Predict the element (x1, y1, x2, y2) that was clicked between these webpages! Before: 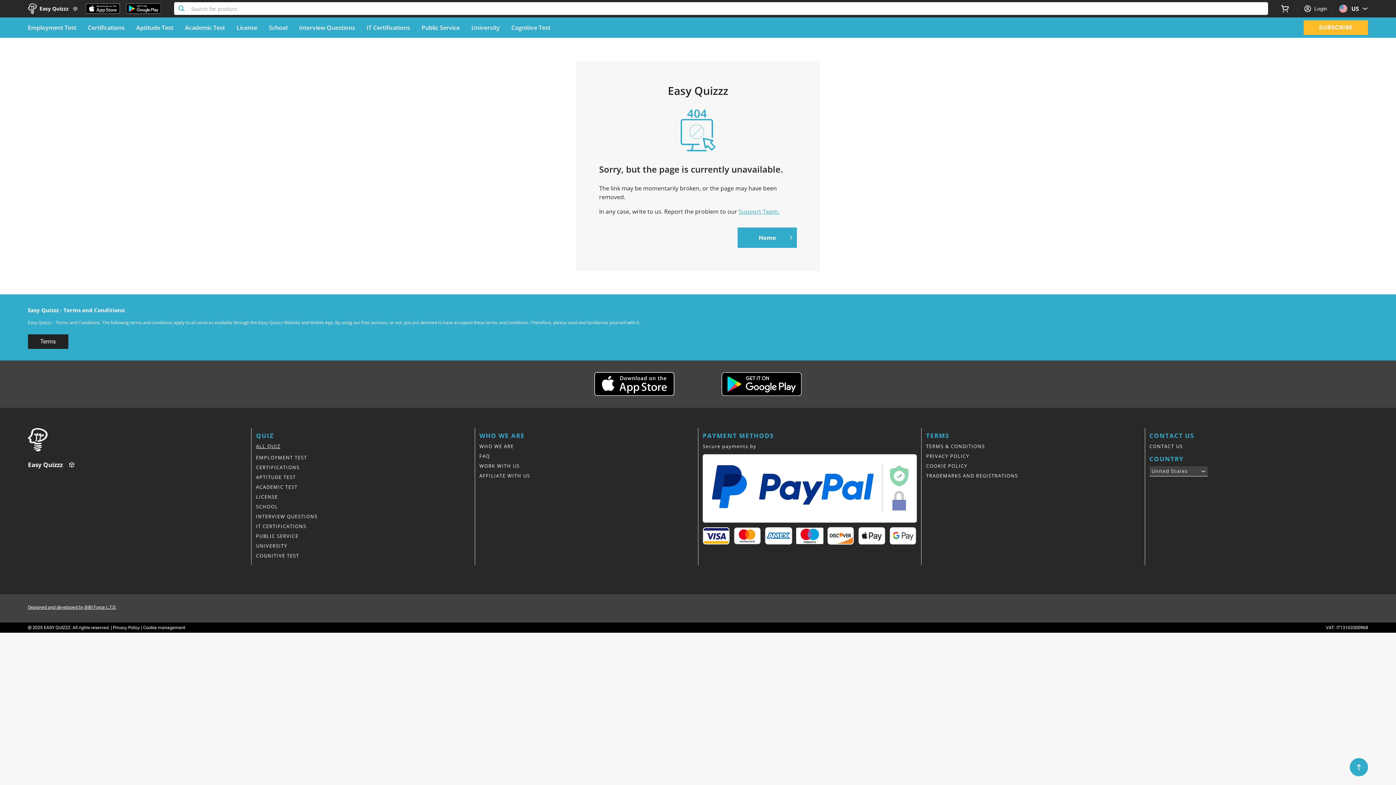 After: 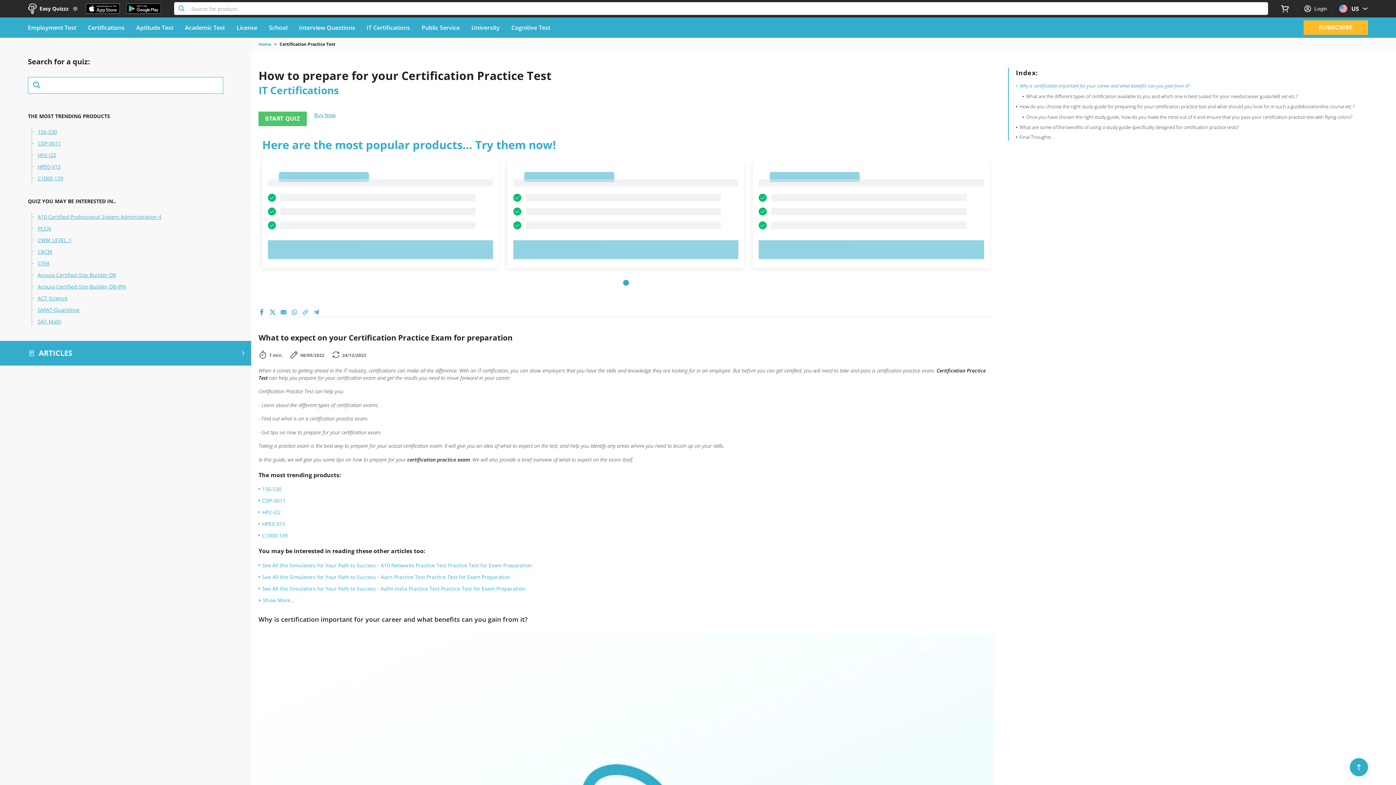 Action: label: IT Certifications bbox: (256, 523, 306, 530)